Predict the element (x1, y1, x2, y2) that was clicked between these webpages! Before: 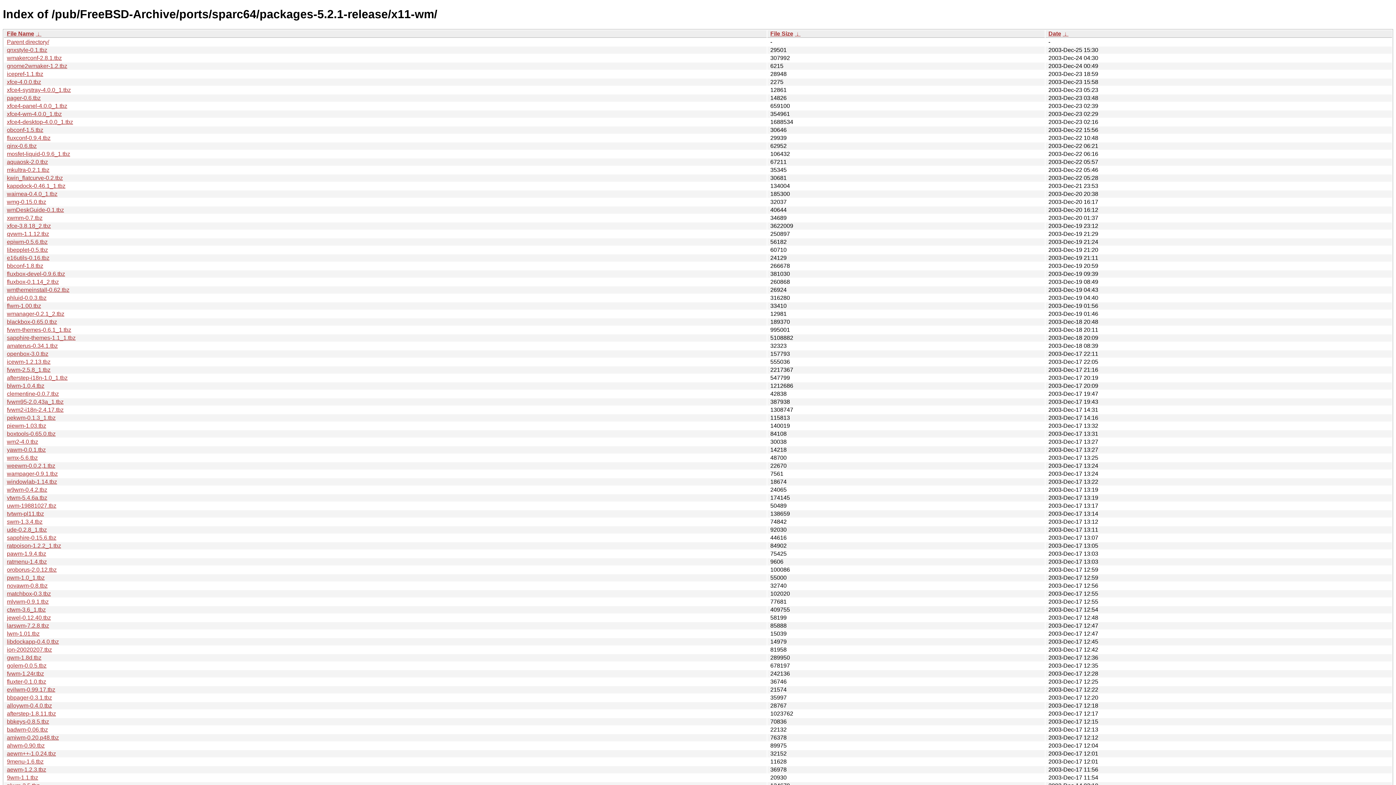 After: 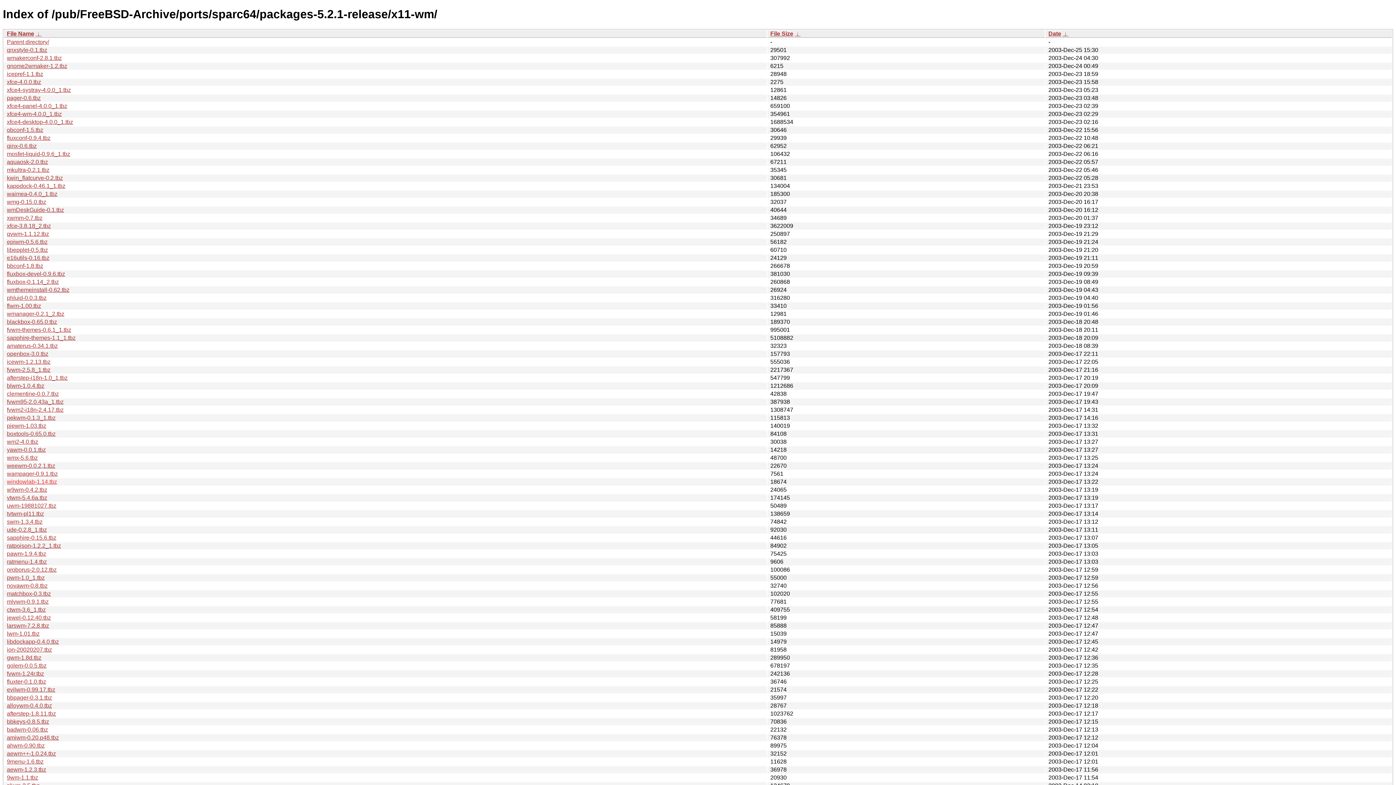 Action: label: windowlab-1.14.tbz bbox: (6, 478, 57, 485)